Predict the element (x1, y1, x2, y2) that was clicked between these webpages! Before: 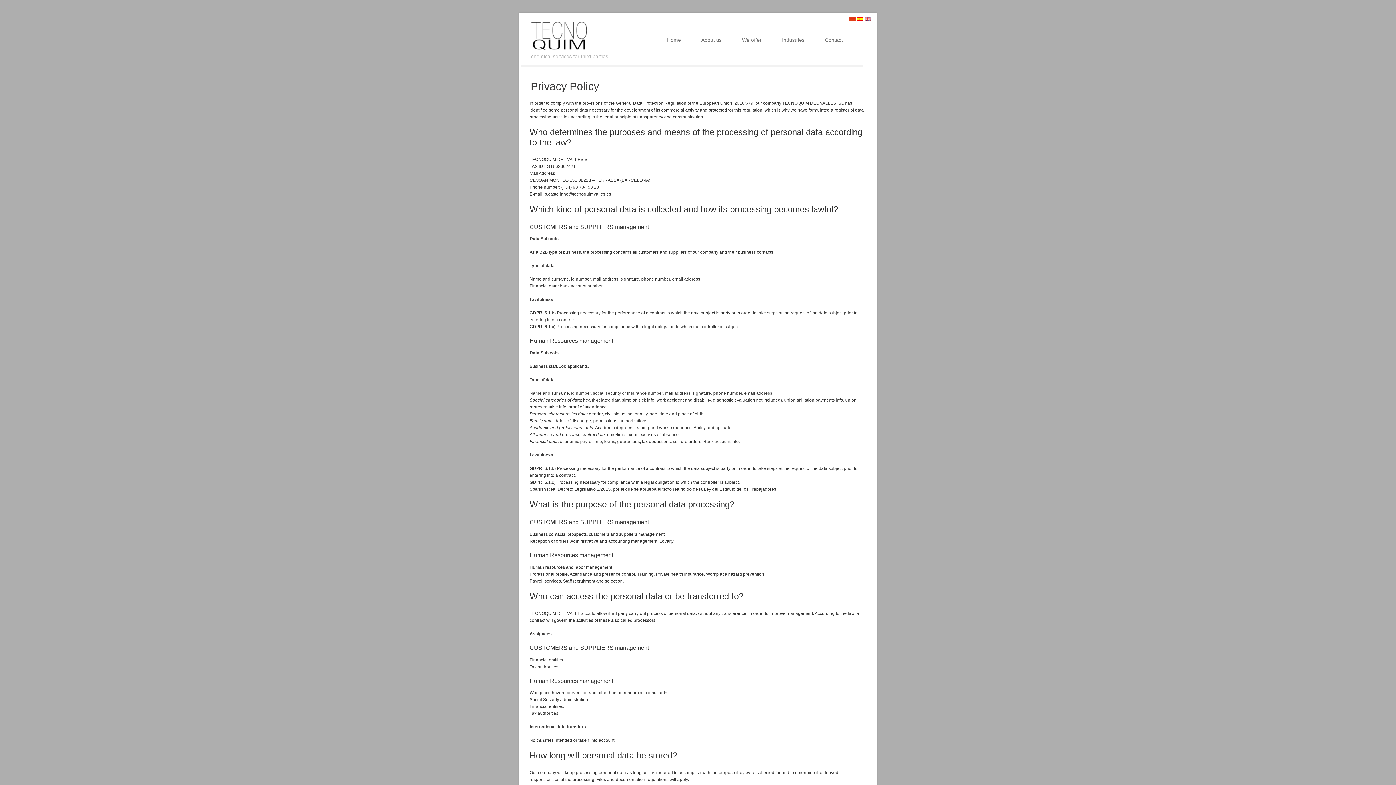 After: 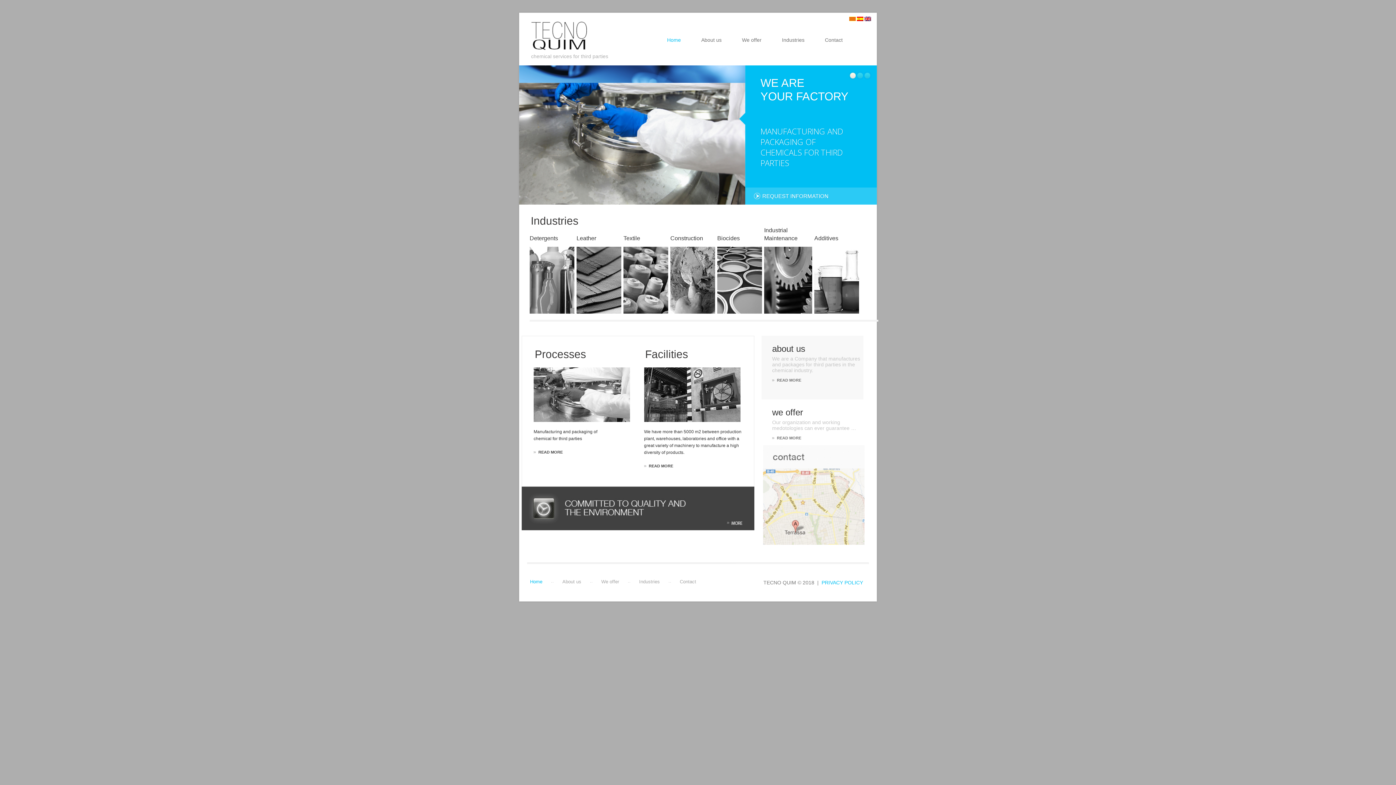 Action: label: Home bbox: (667, 37, 681, 42)